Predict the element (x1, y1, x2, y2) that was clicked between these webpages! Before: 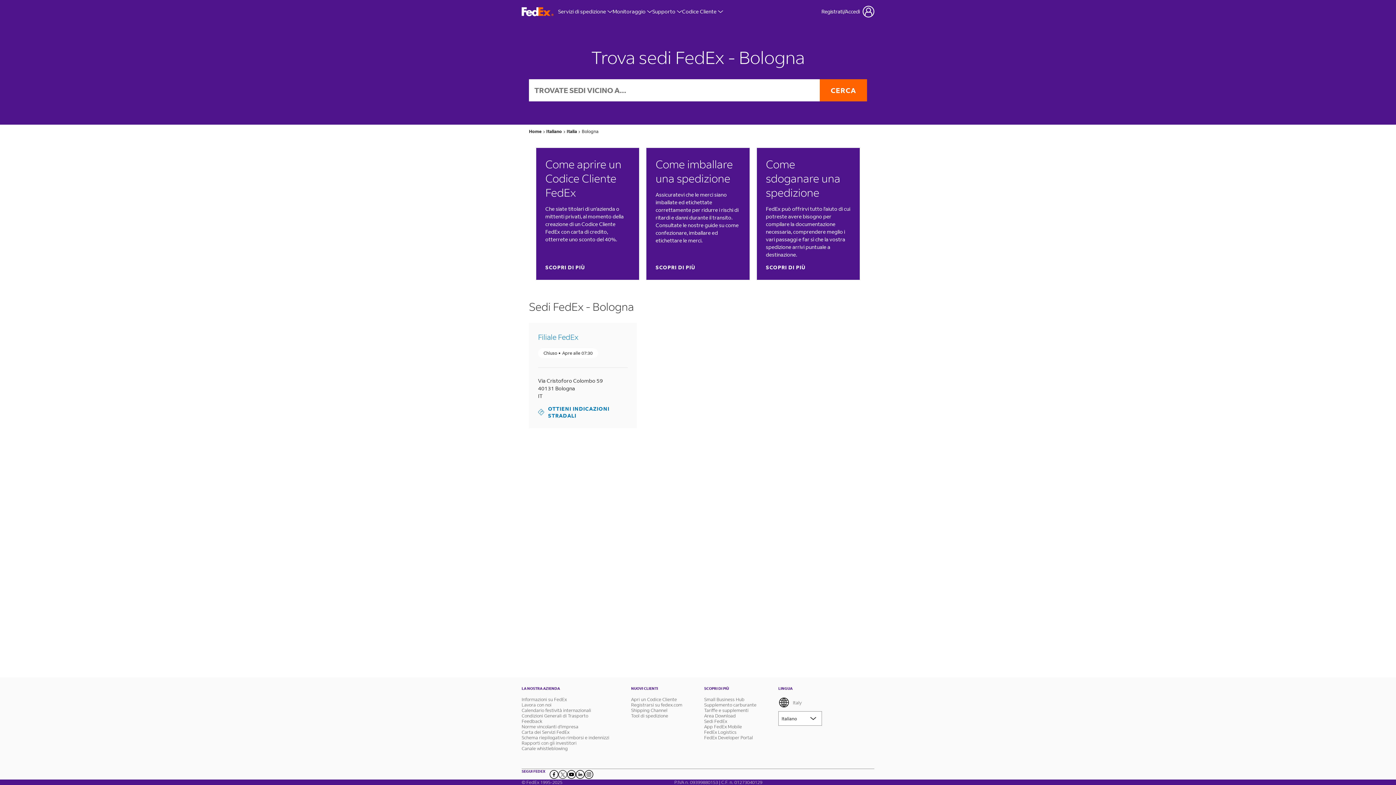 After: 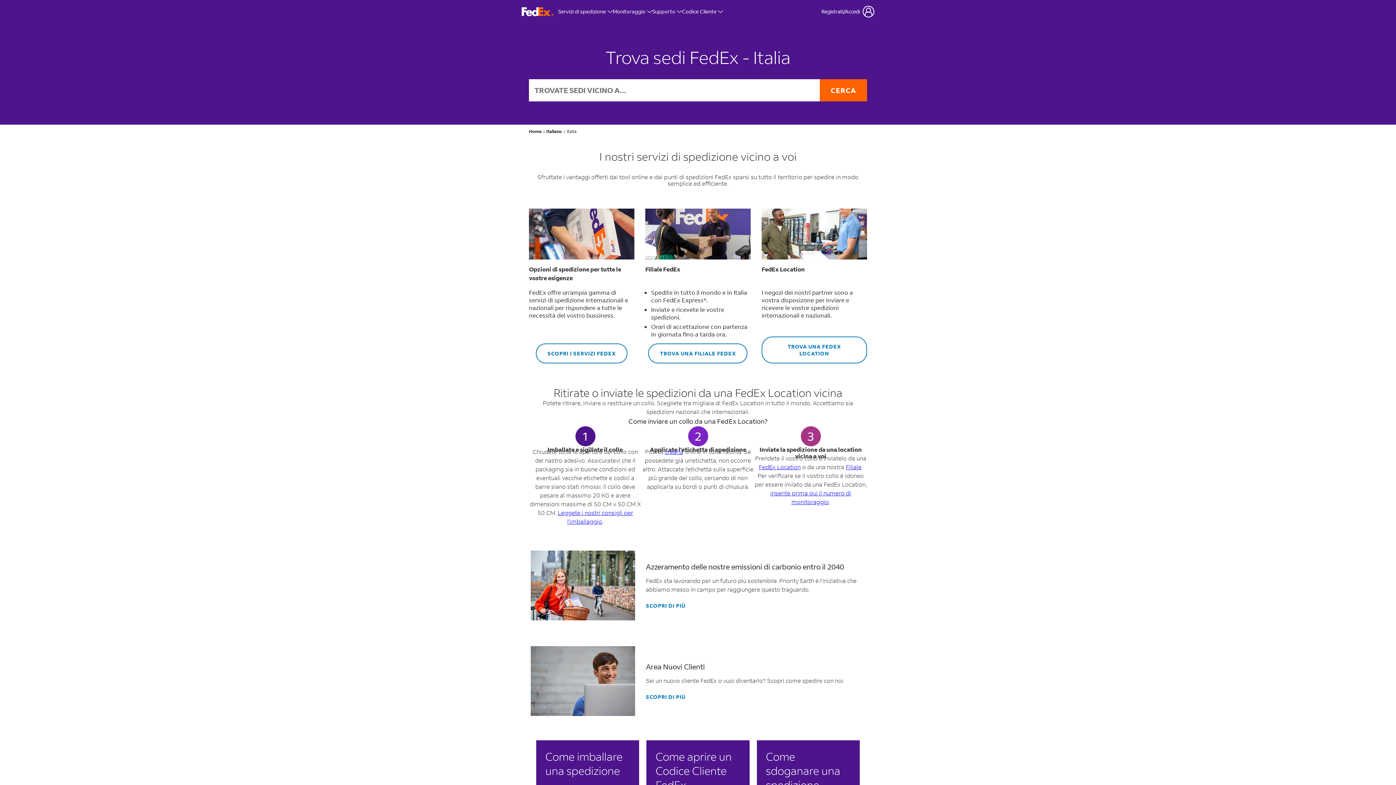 Action: bbox: (566, 134, 577, 140) label: Italia